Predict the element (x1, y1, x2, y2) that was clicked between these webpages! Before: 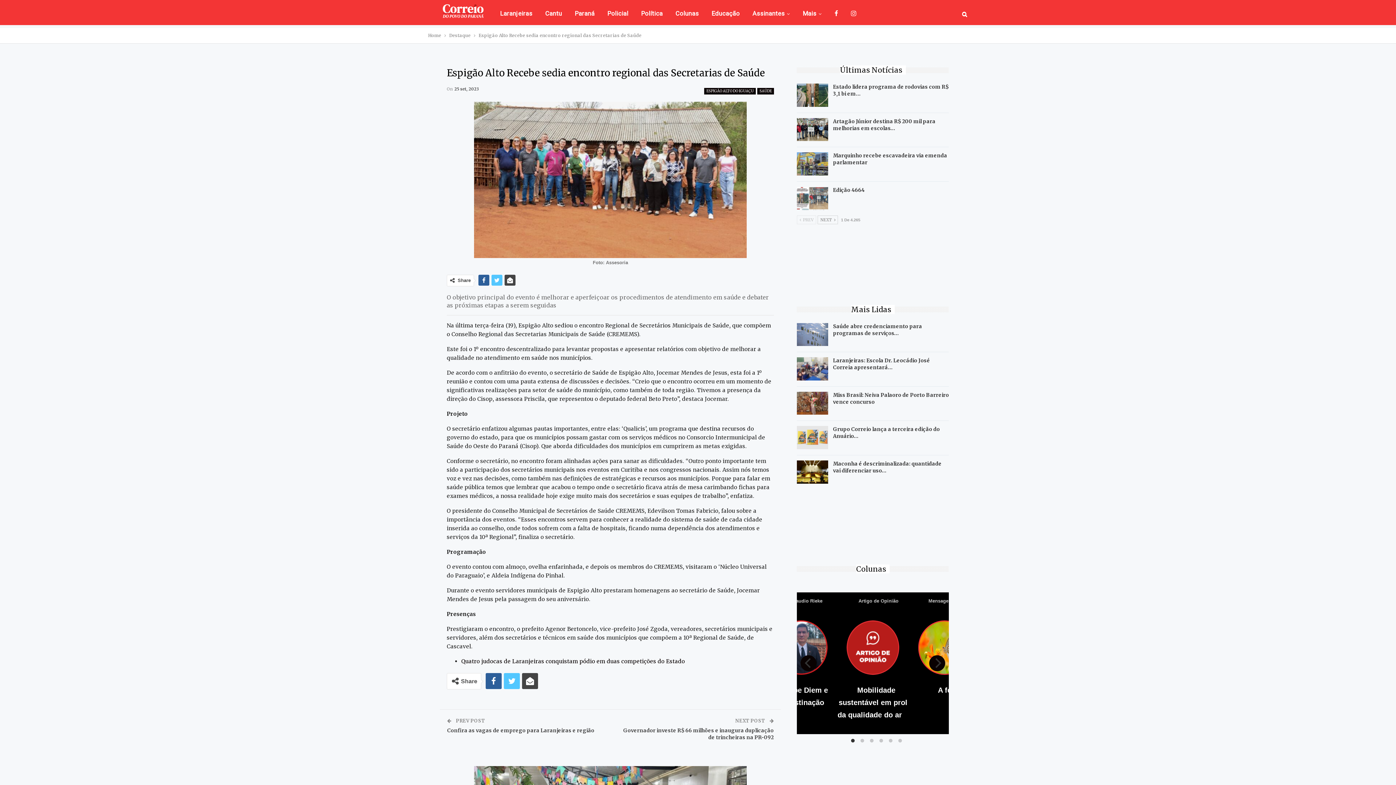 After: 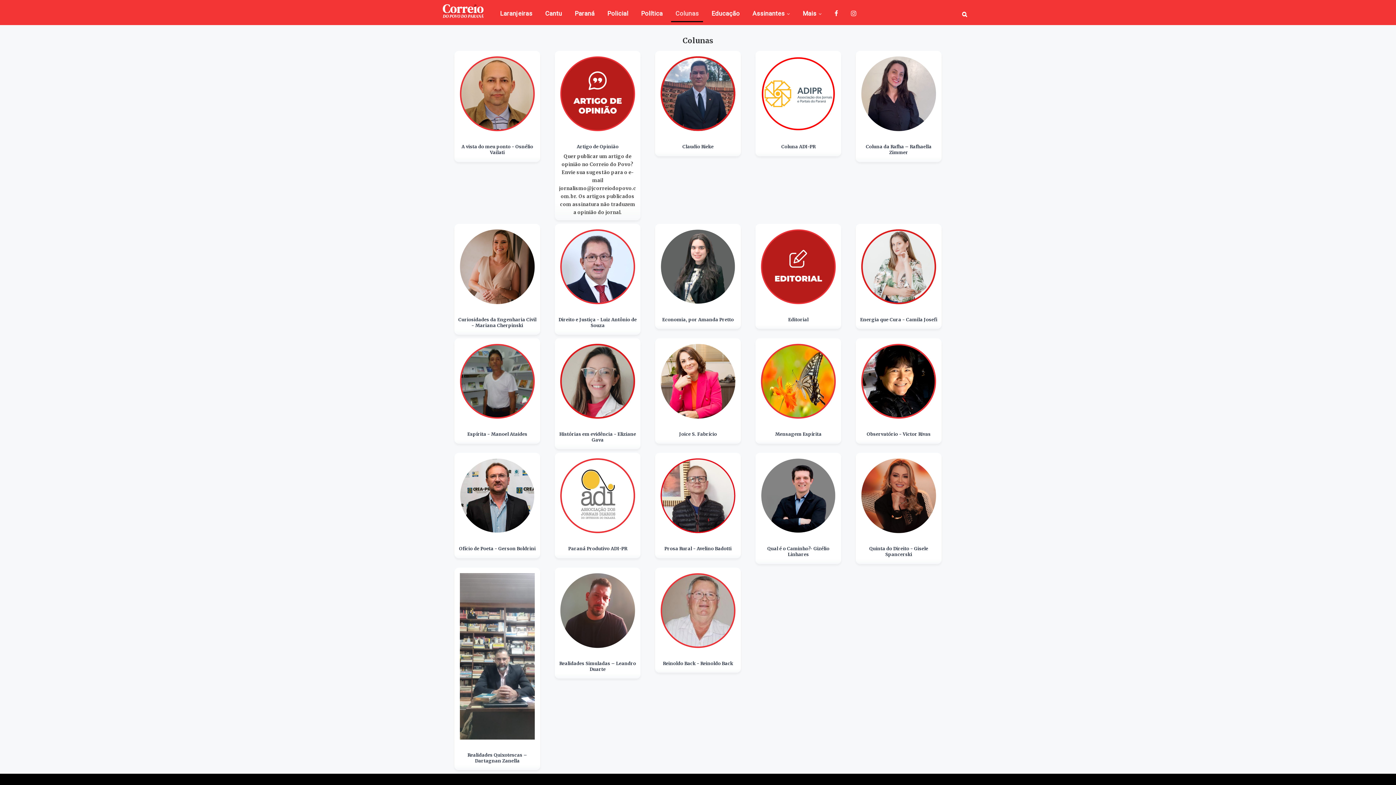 Action: bbox: (671, 4, 703, 22) label: Colunas